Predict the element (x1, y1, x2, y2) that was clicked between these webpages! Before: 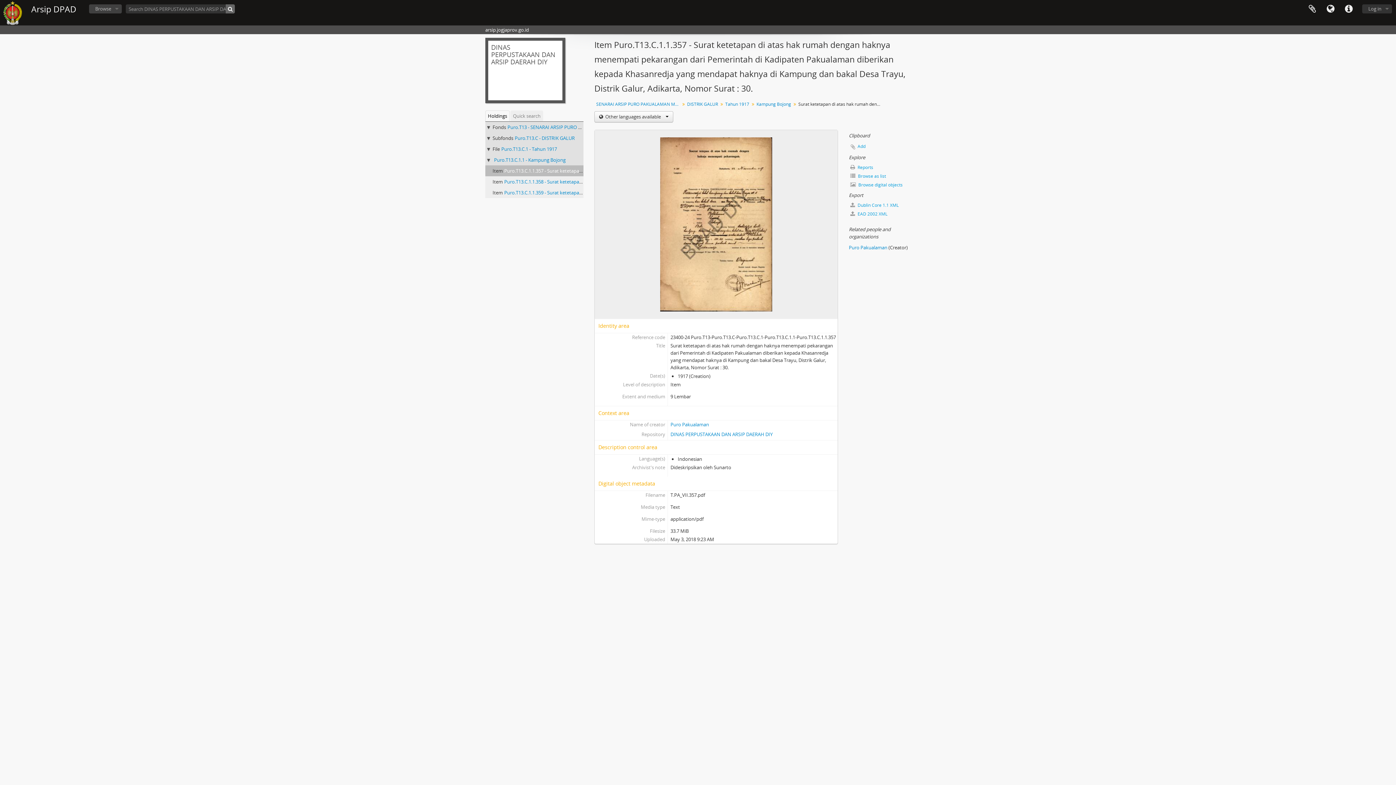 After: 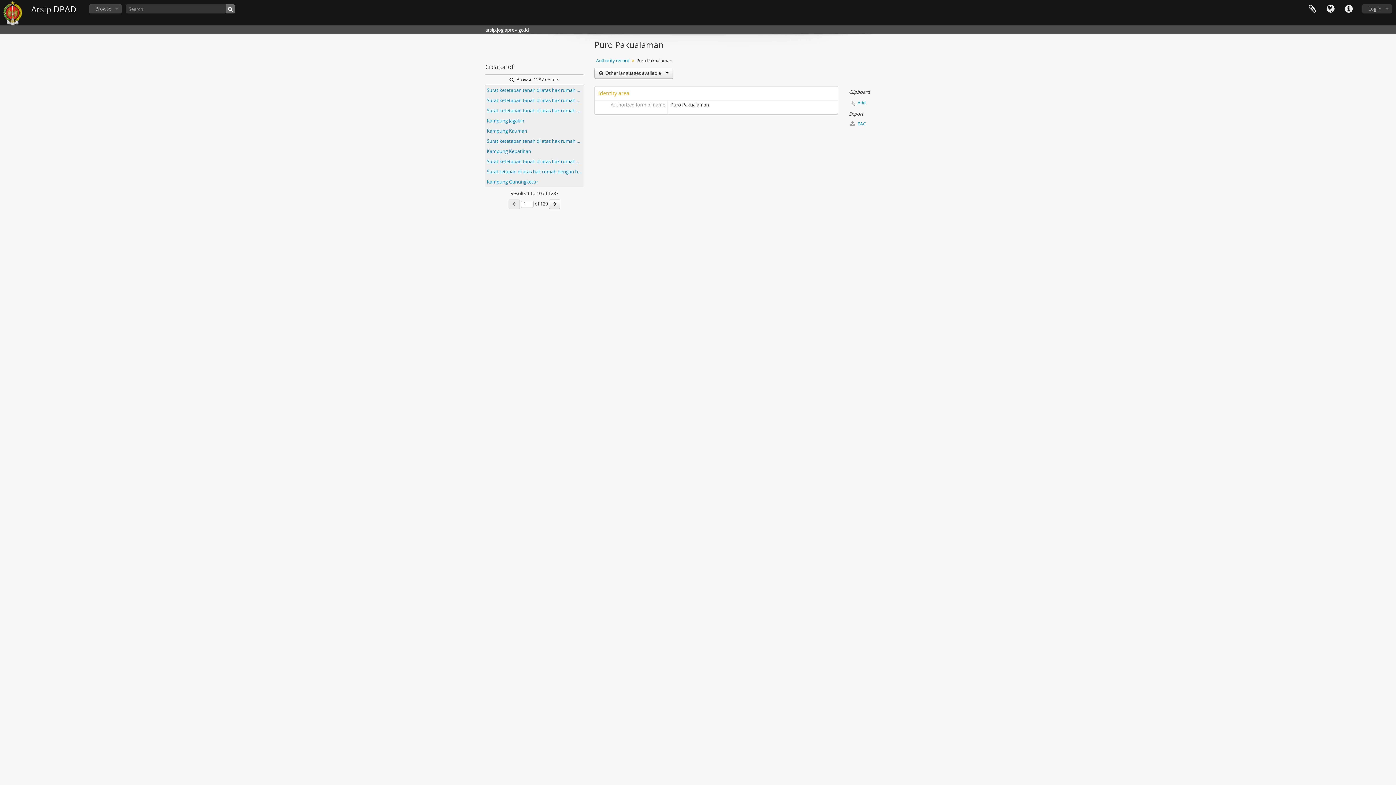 Action: bbox: (849, 244, 887, 250) label: Puro Pakualaman